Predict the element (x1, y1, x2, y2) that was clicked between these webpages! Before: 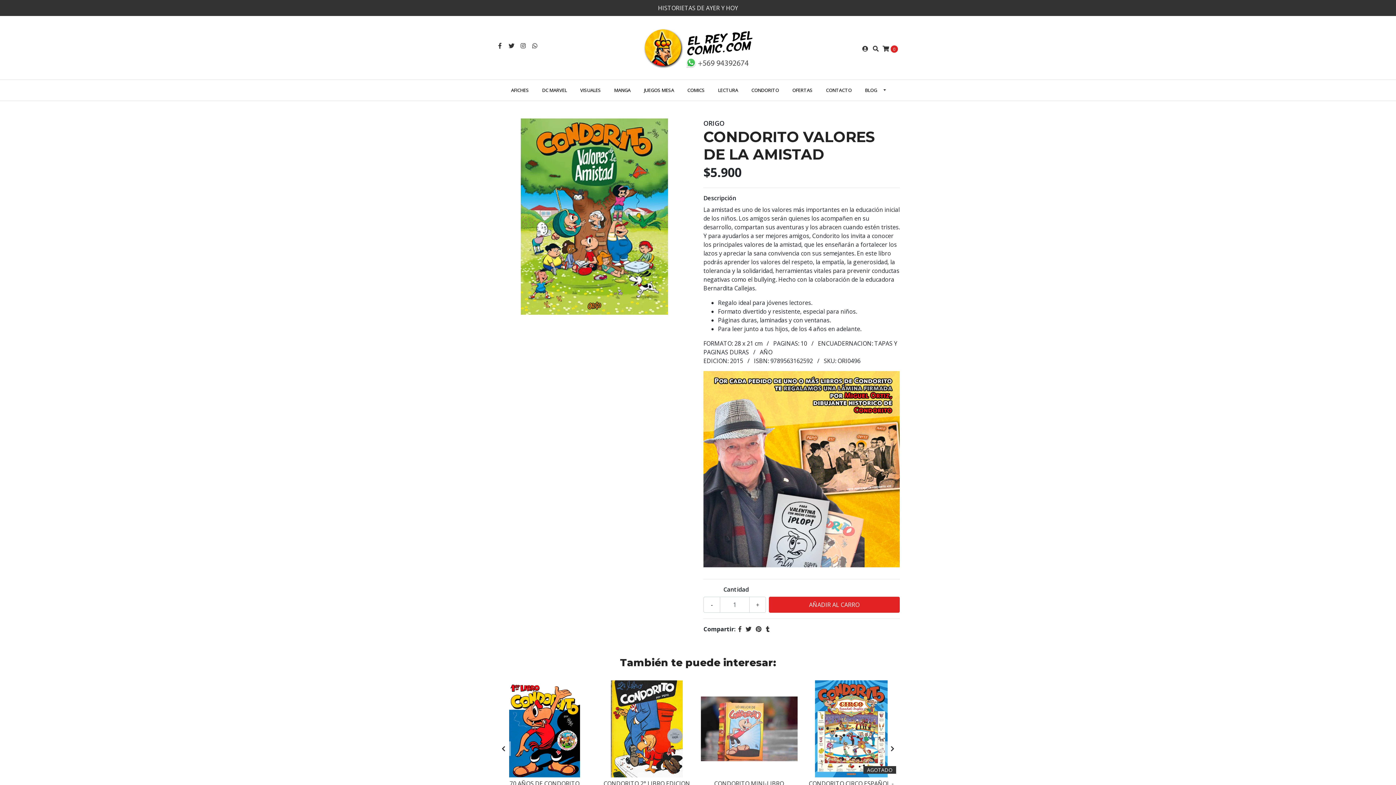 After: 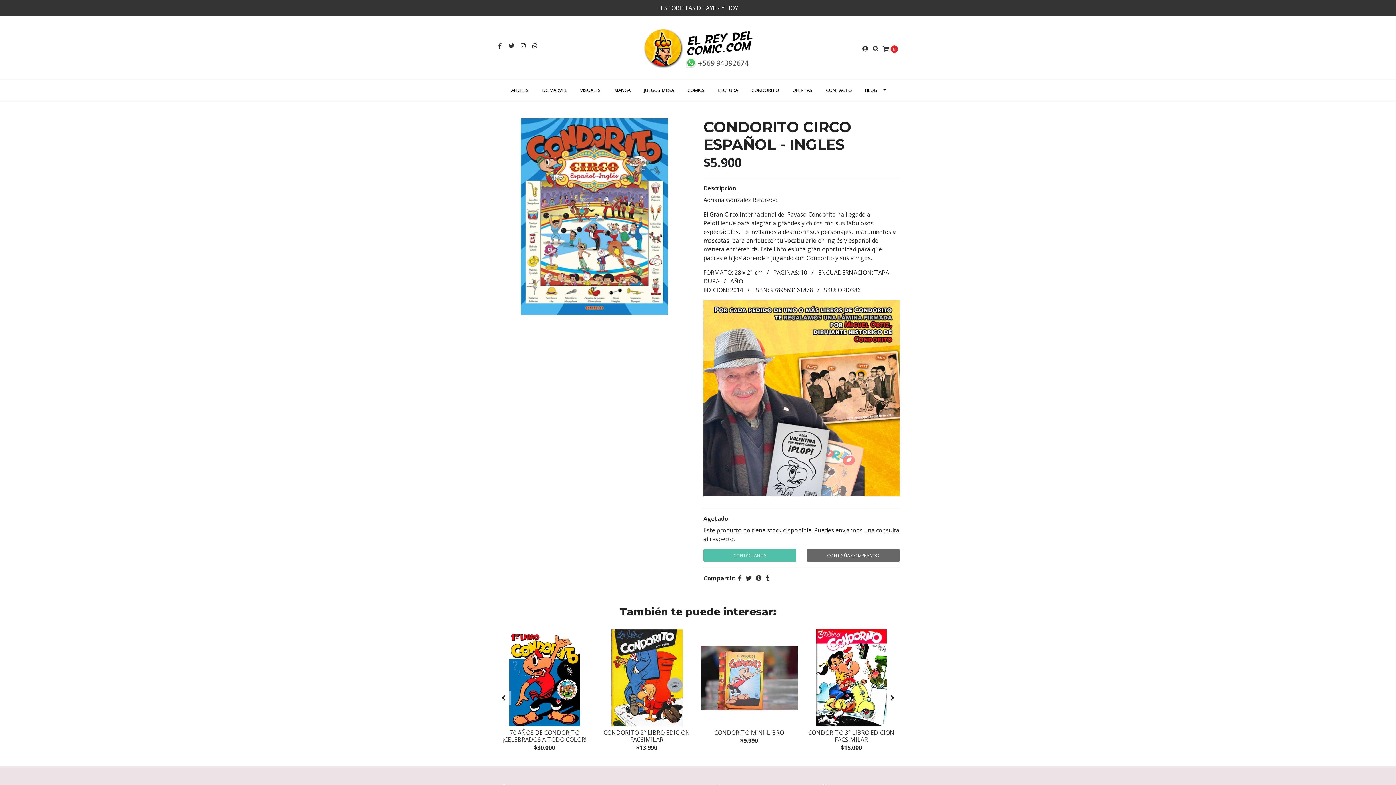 Action: bbox: (803, 680, 900, 777) label: AGOTADO